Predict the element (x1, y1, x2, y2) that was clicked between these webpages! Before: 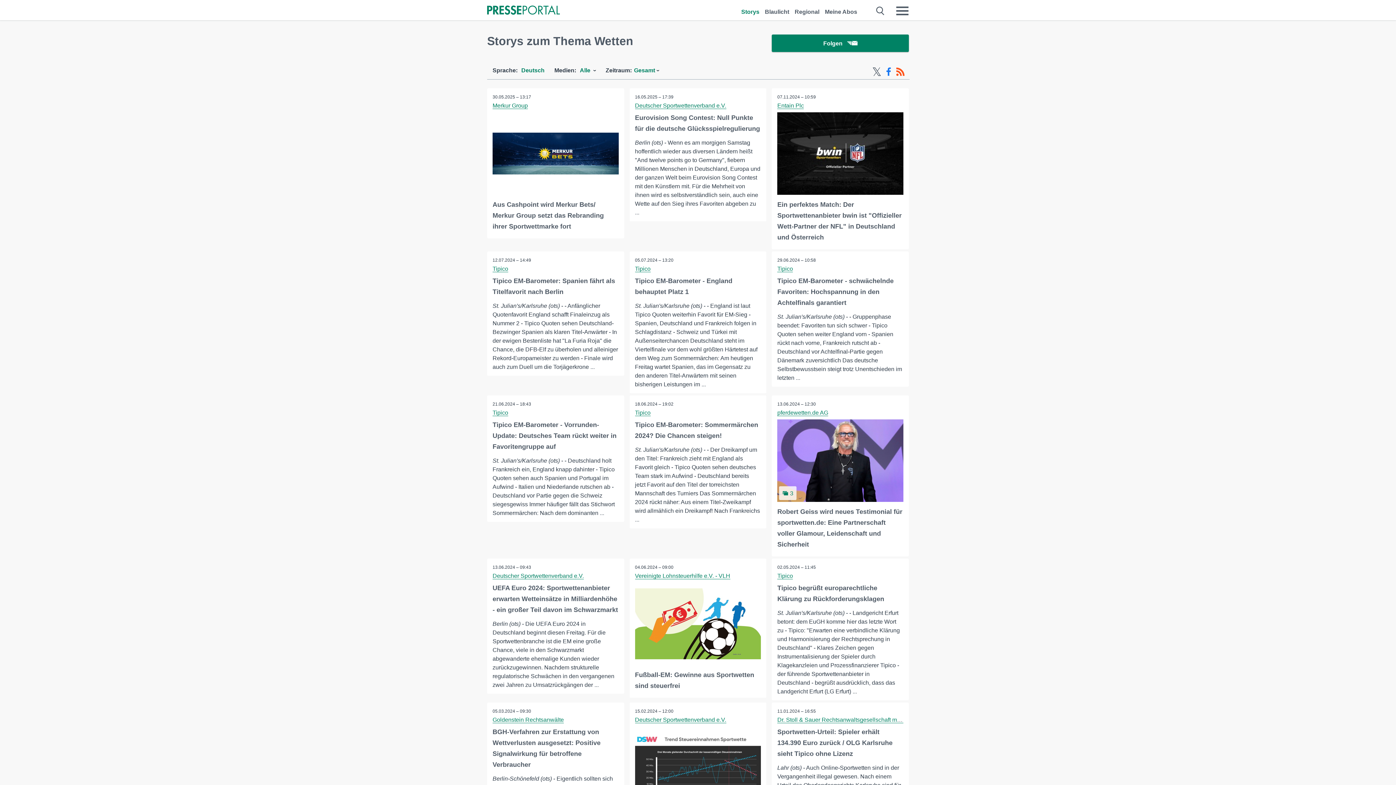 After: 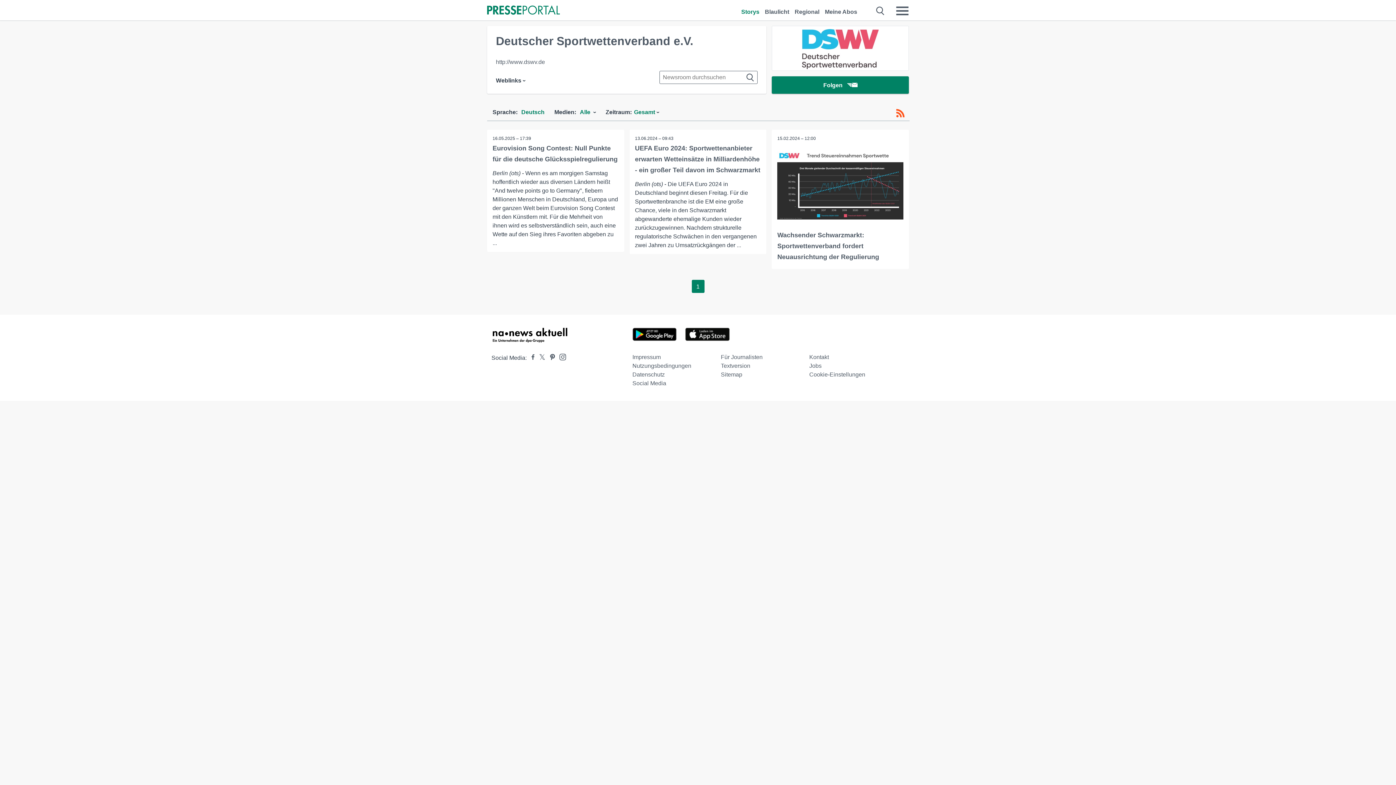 Action: bbox: (635, 102, 726, 109) label: Deutscher Sportwettenverband e.V.